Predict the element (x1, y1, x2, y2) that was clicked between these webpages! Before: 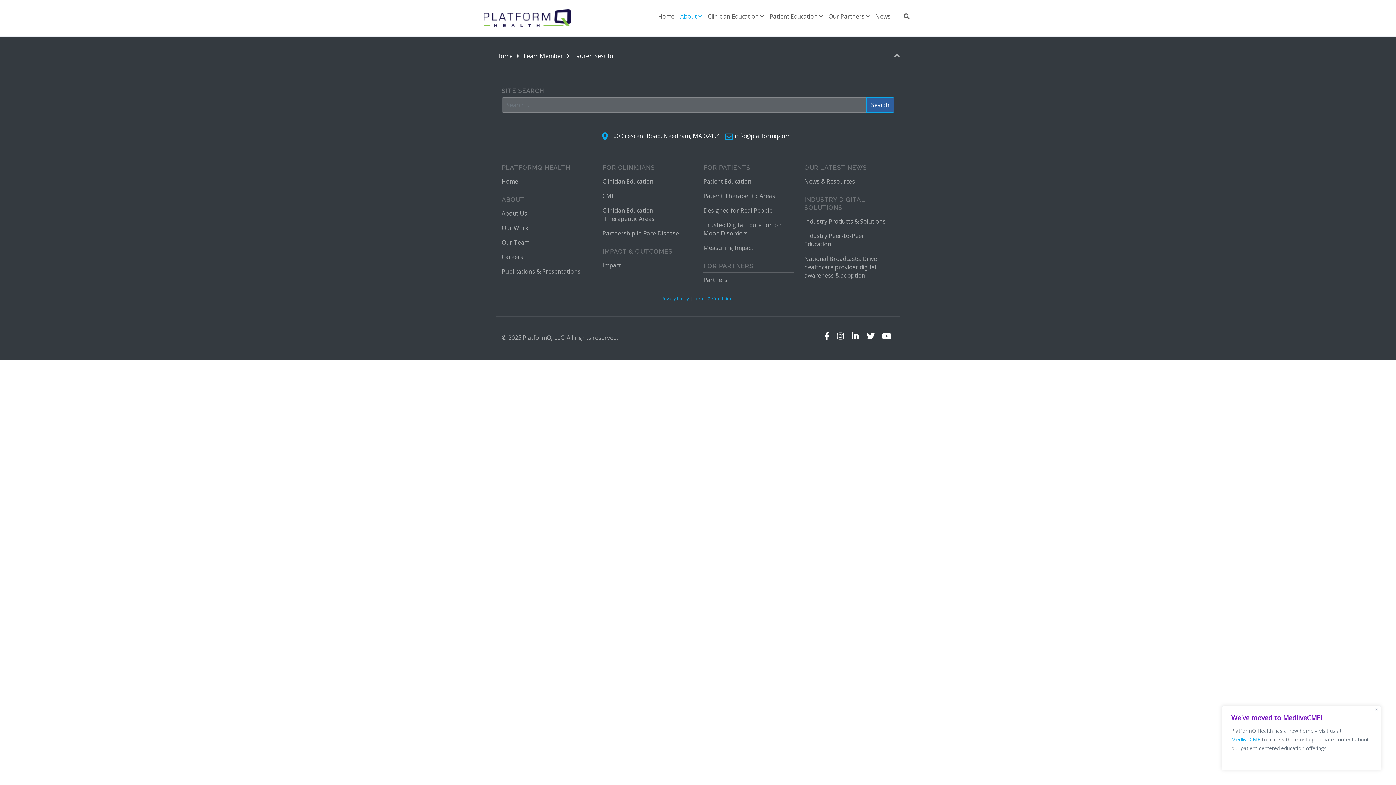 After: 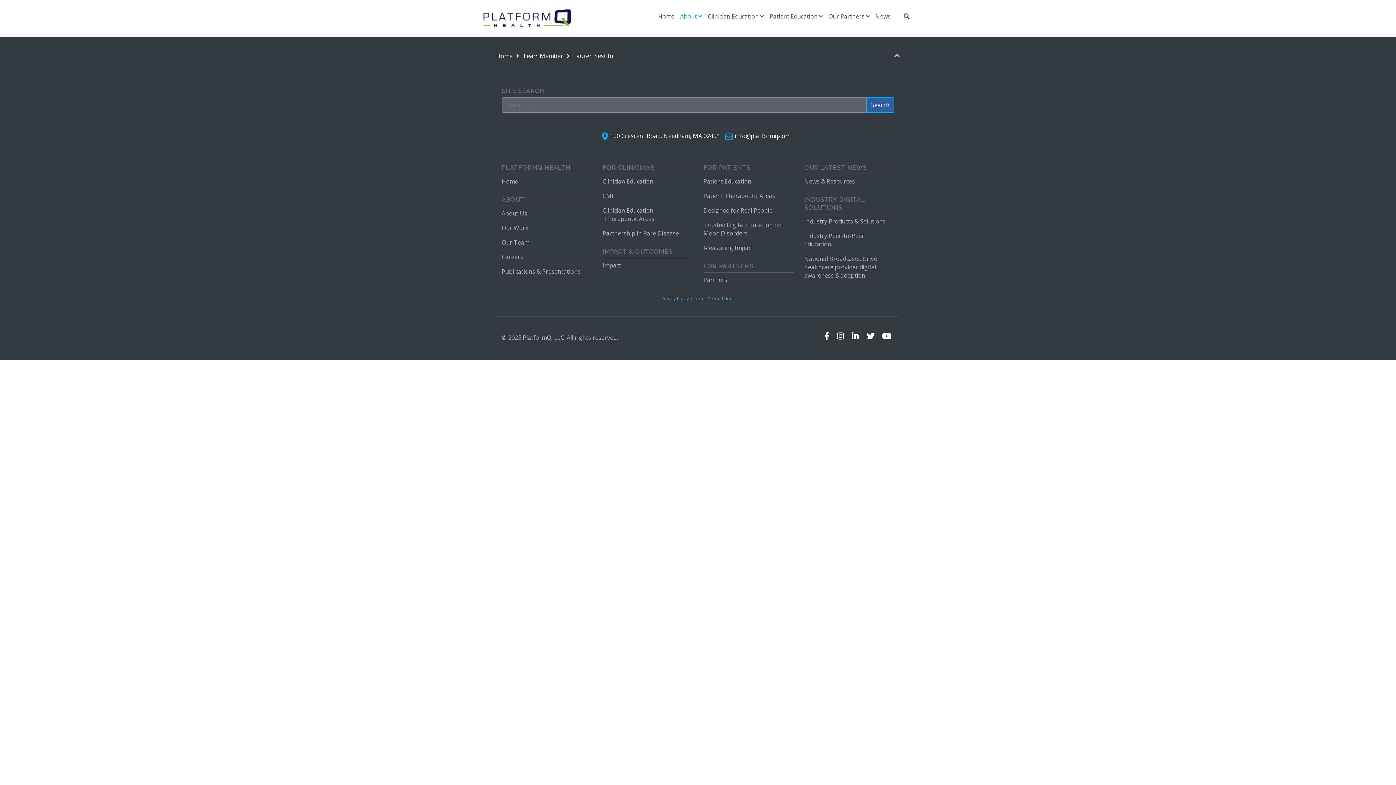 Action: bbox: (1375, 708, 1378, 711) label: Close